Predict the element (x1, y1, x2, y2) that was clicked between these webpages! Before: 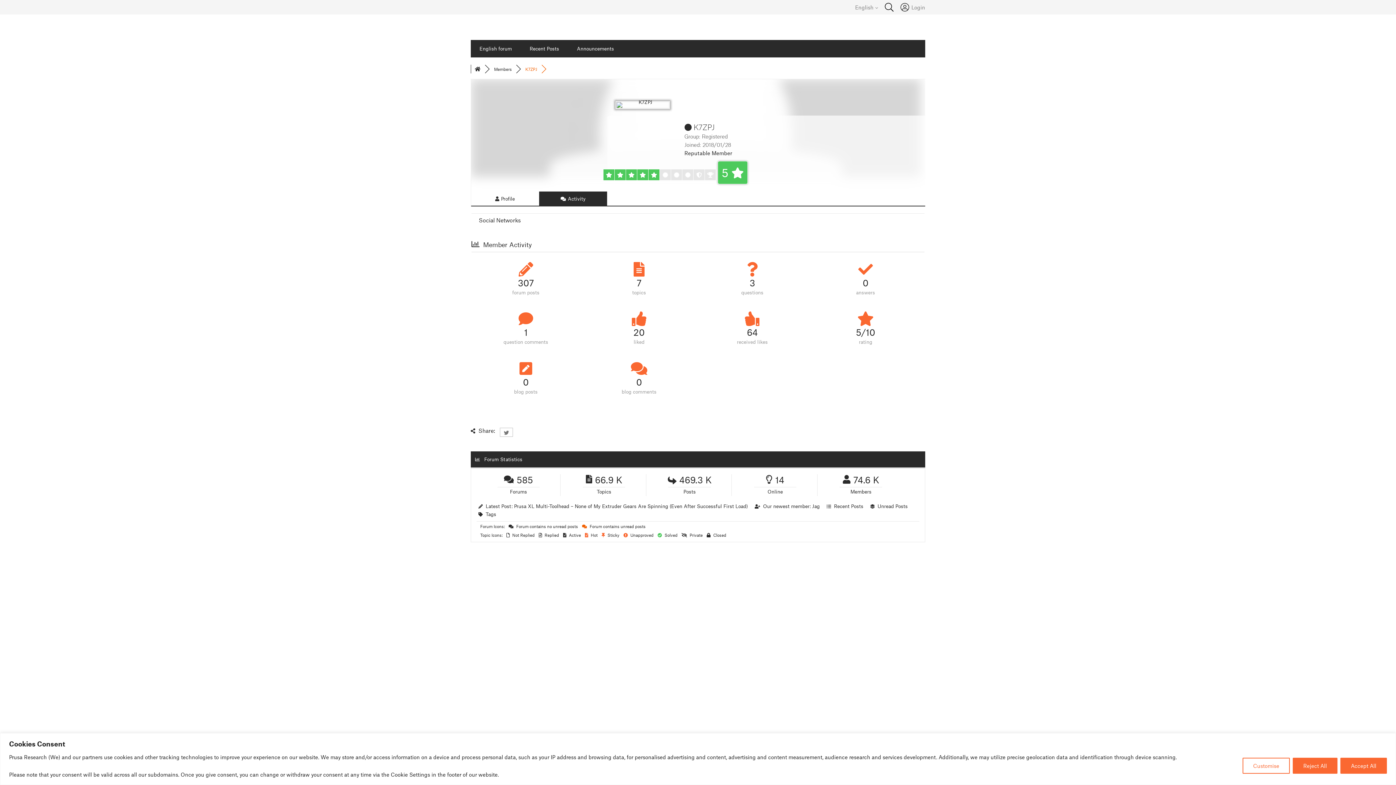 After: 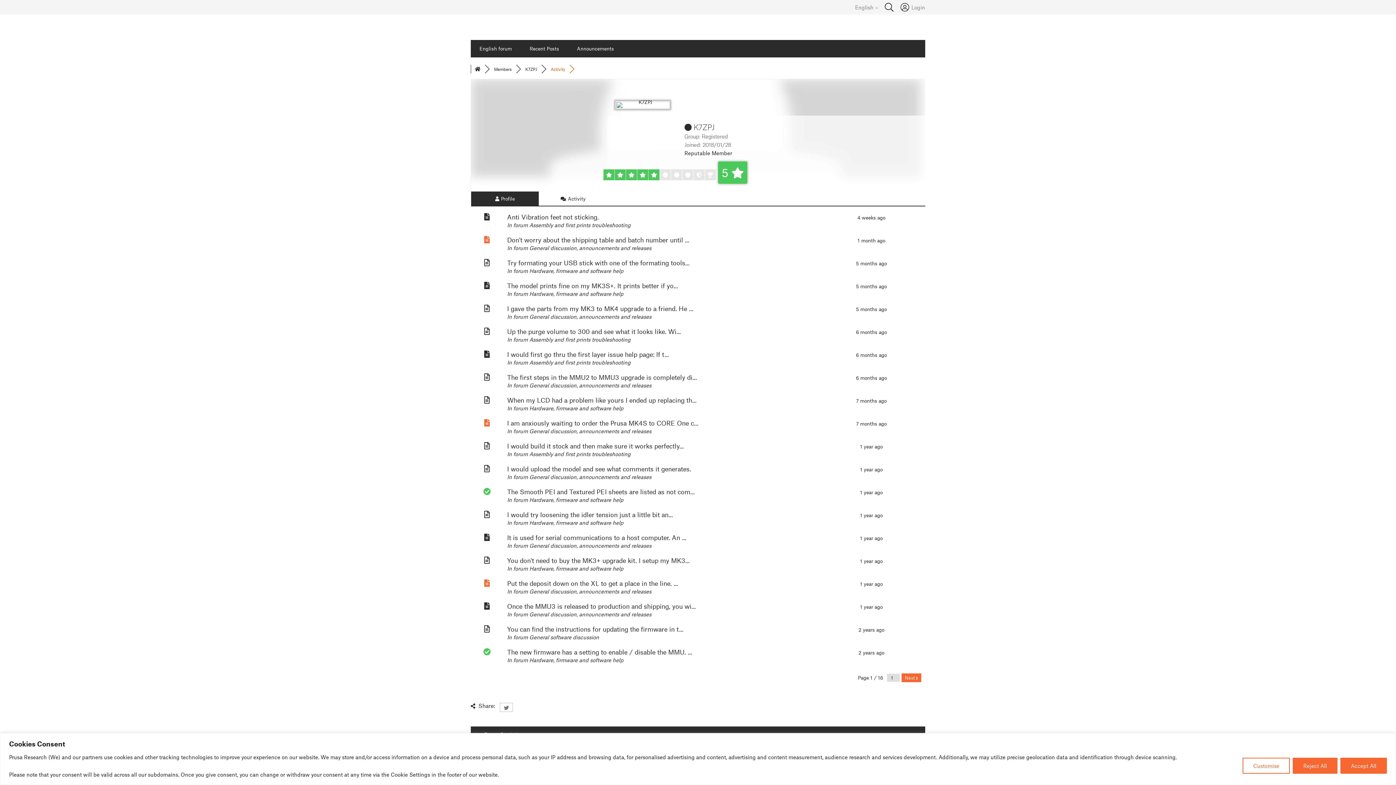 Action: label: 3
questions bbox: (701, 259, 803, 297)